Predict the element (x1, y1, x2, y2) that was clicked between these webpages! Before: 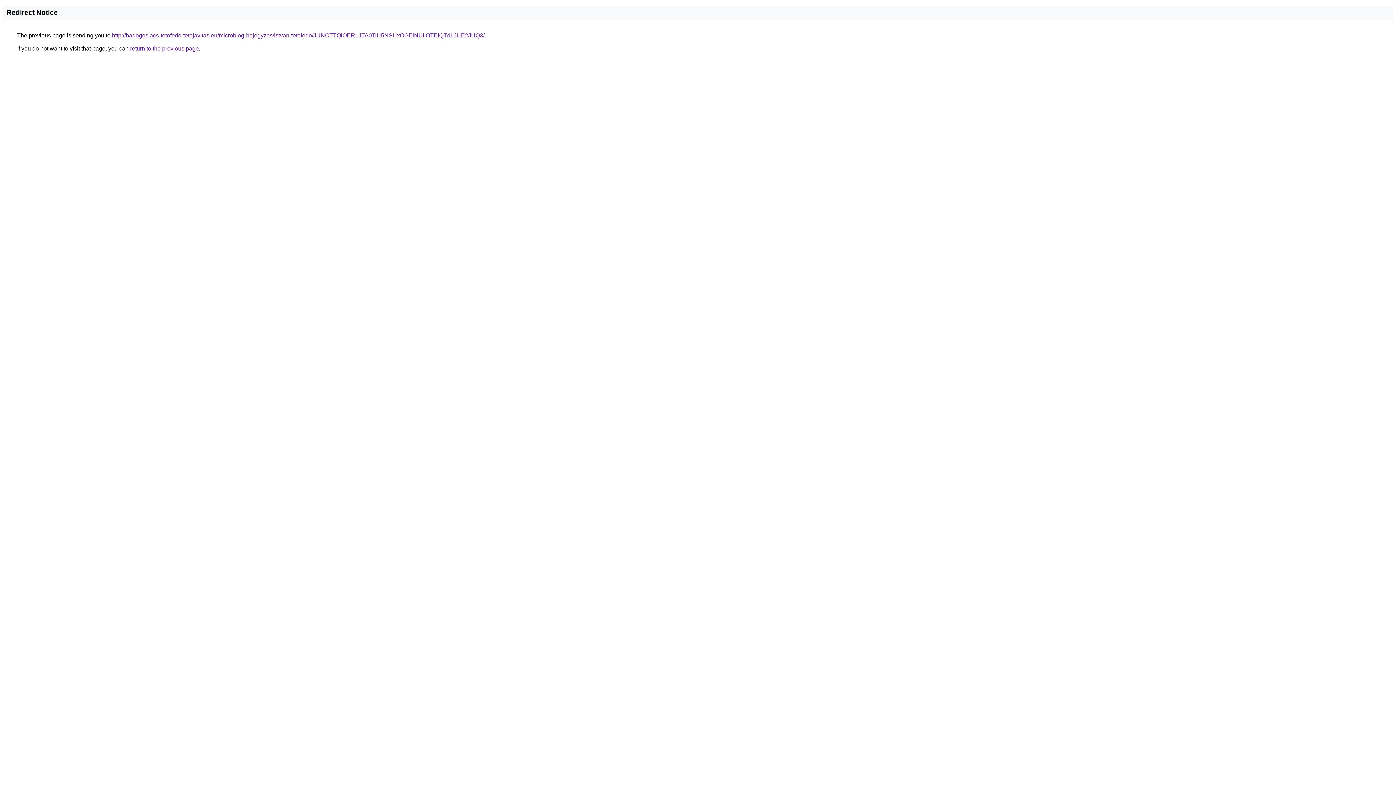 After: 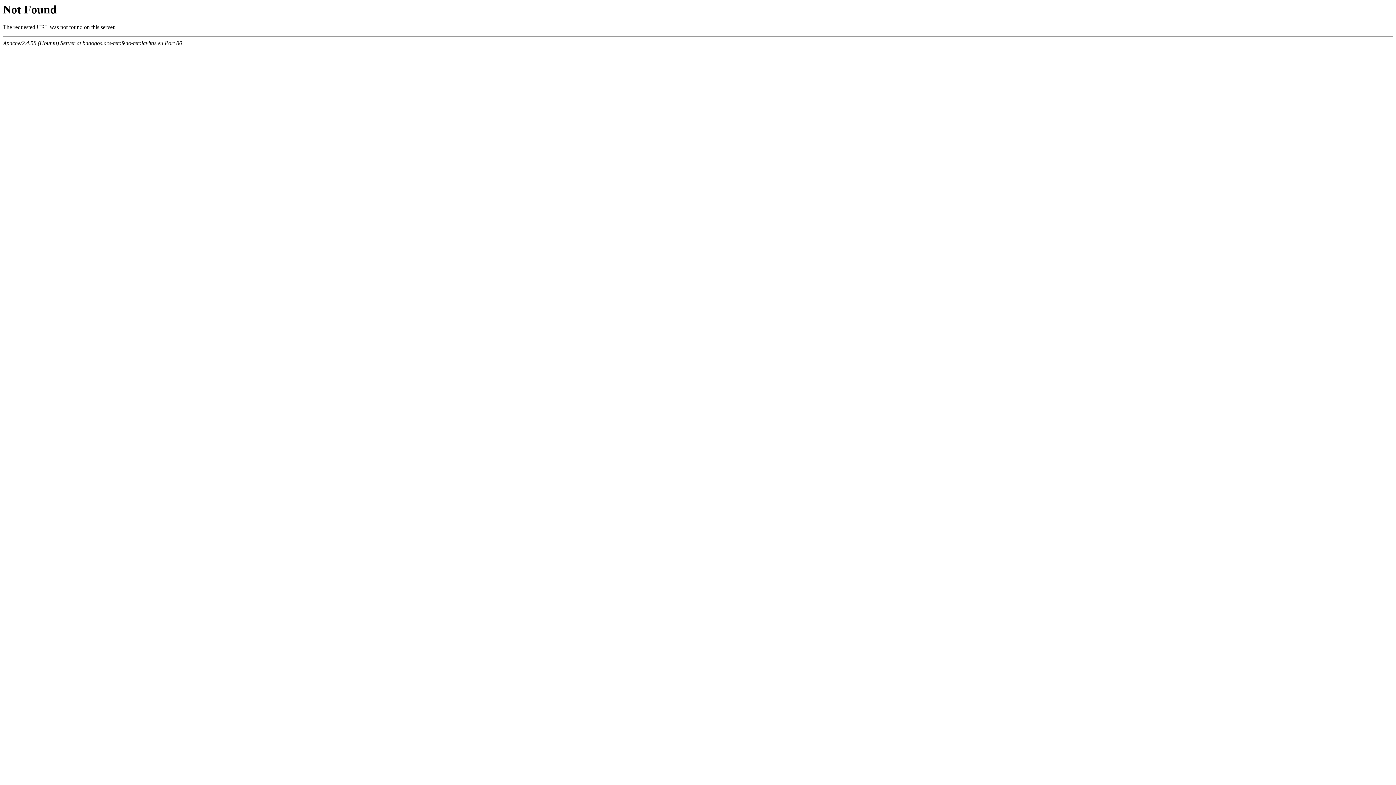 Action: bbox: (112, 32, 484, 38) label: http://badogos.acs-tetofedo-tetojavitas.eu/microblog-bejegyzes/istvan-tetofedo/JUNCTTQlOERLJTA0TiU5NSUxOGElNUIlOTElQTdLJUE2JUQ3/